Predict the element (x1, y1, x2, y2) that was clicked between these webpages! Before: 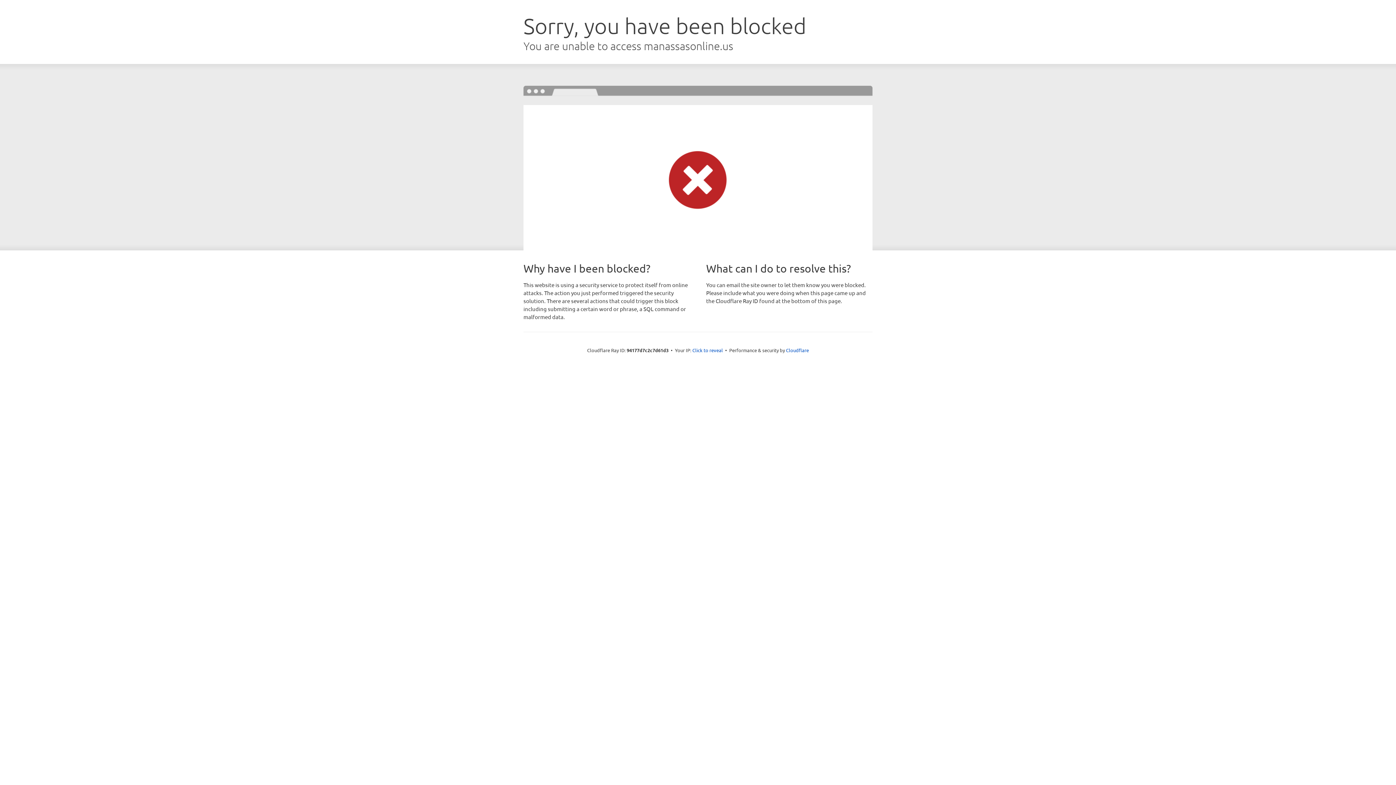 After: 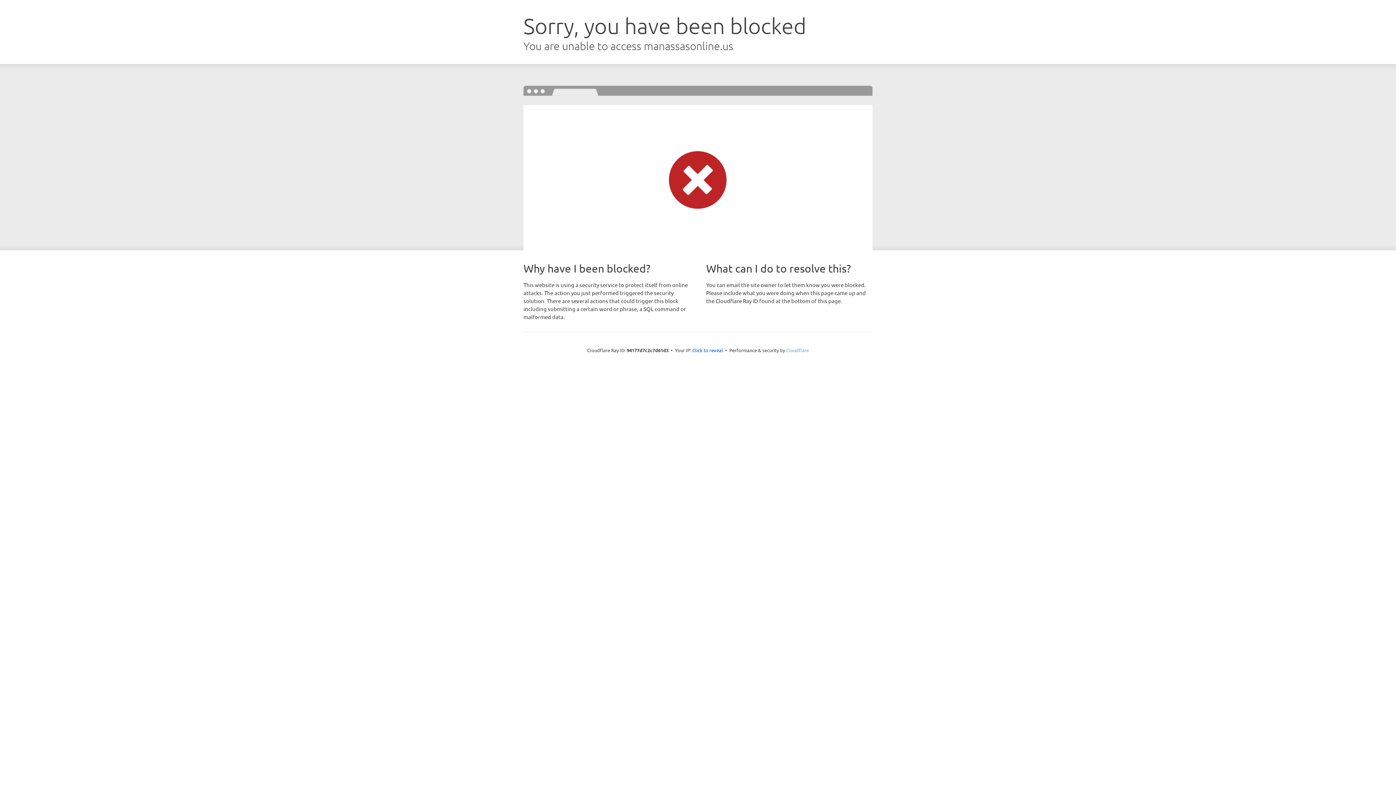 Action: bbox: (786, 347, 809, 353) label: Cloudflare